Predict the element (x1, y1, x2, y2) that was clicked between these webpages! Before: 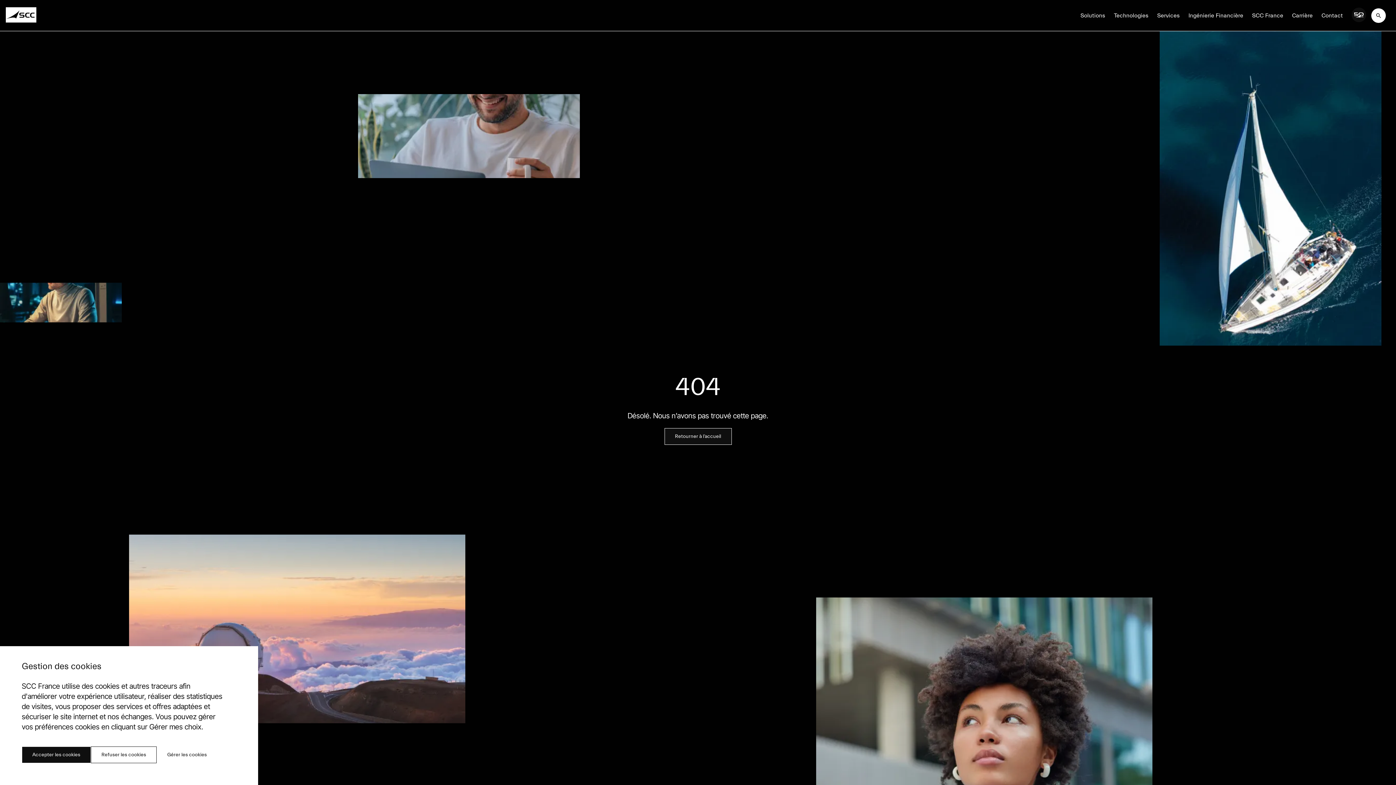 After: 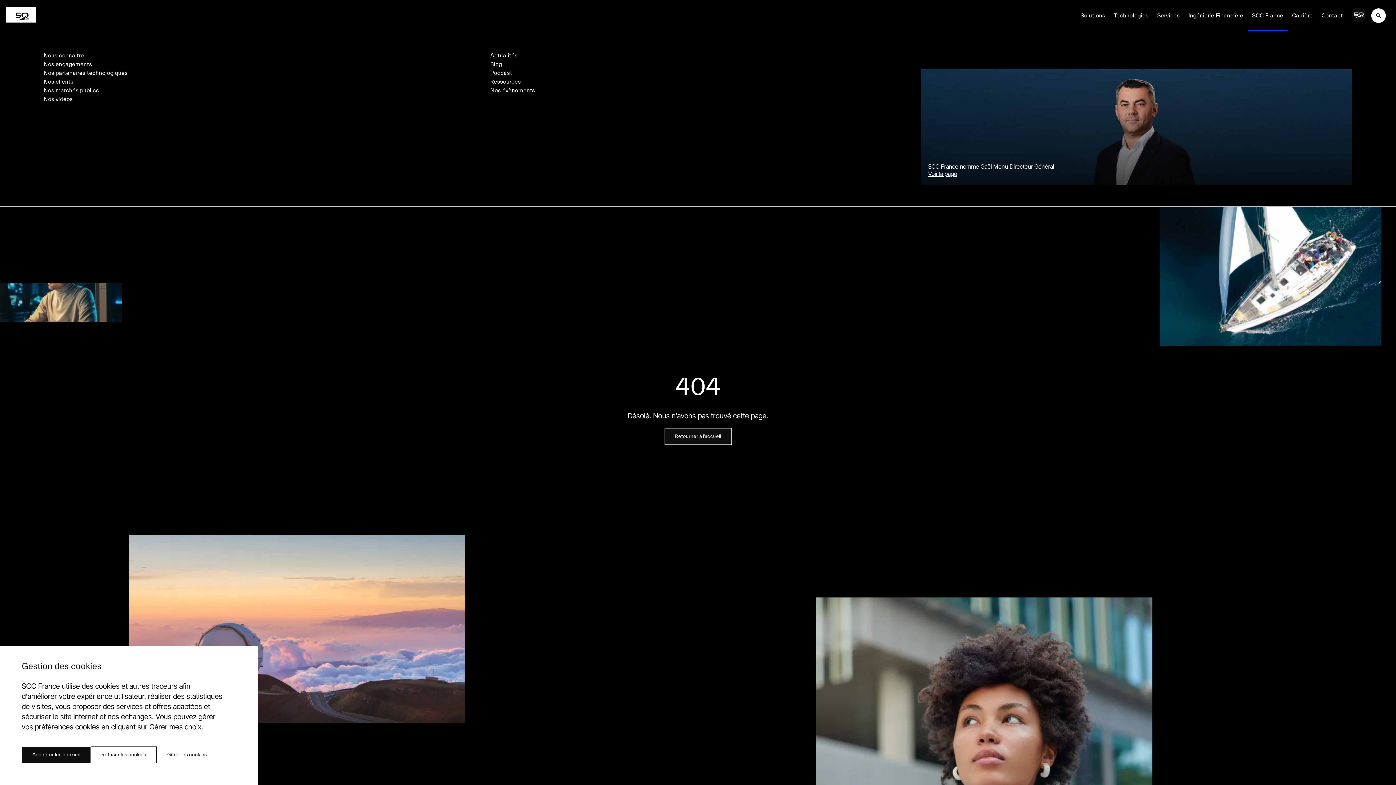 Action: bbox: (1248, 11, 1288, 19) label: SCC France